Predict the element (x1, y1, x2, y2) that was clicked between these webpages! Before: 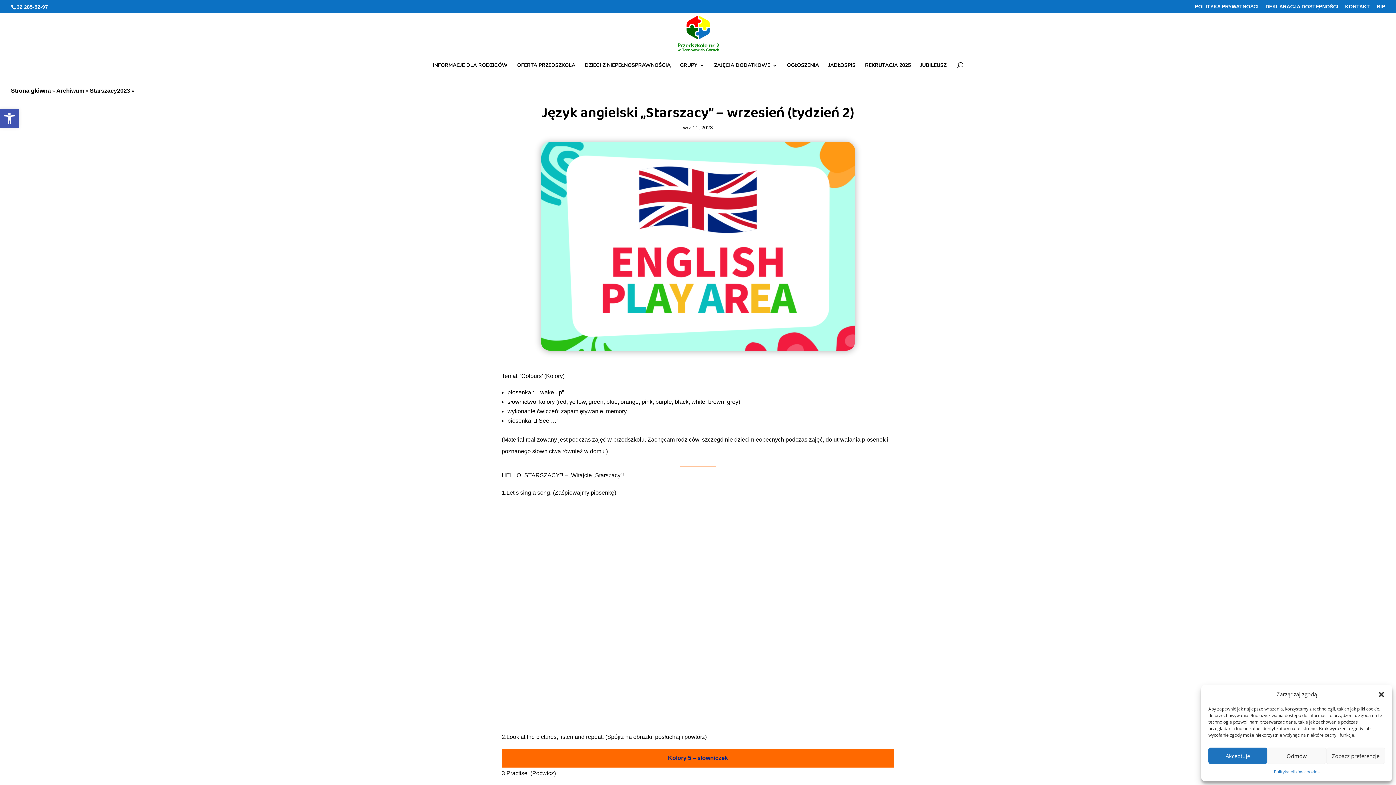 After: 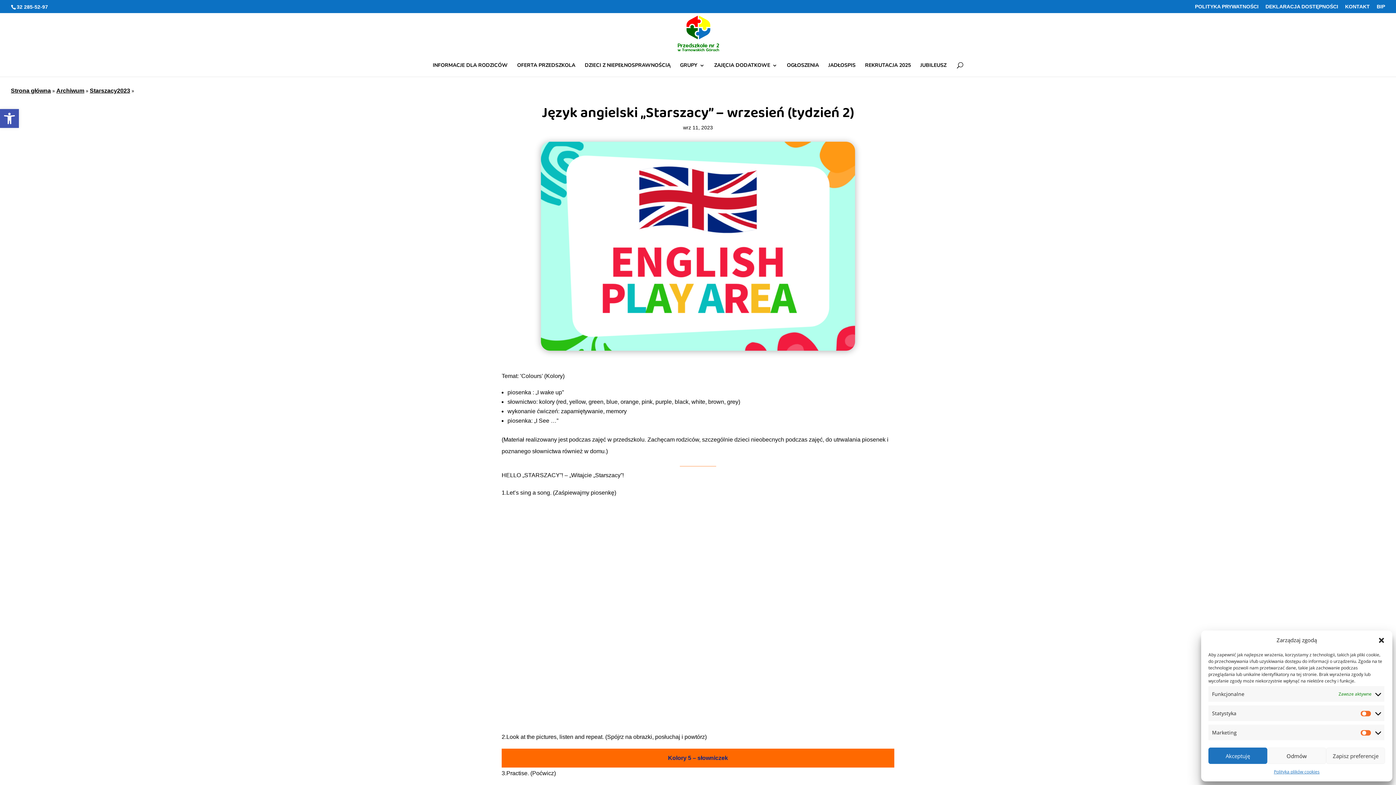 Action: bbox: (1326, 748, 1385, 764) label: Zobacz preferencje